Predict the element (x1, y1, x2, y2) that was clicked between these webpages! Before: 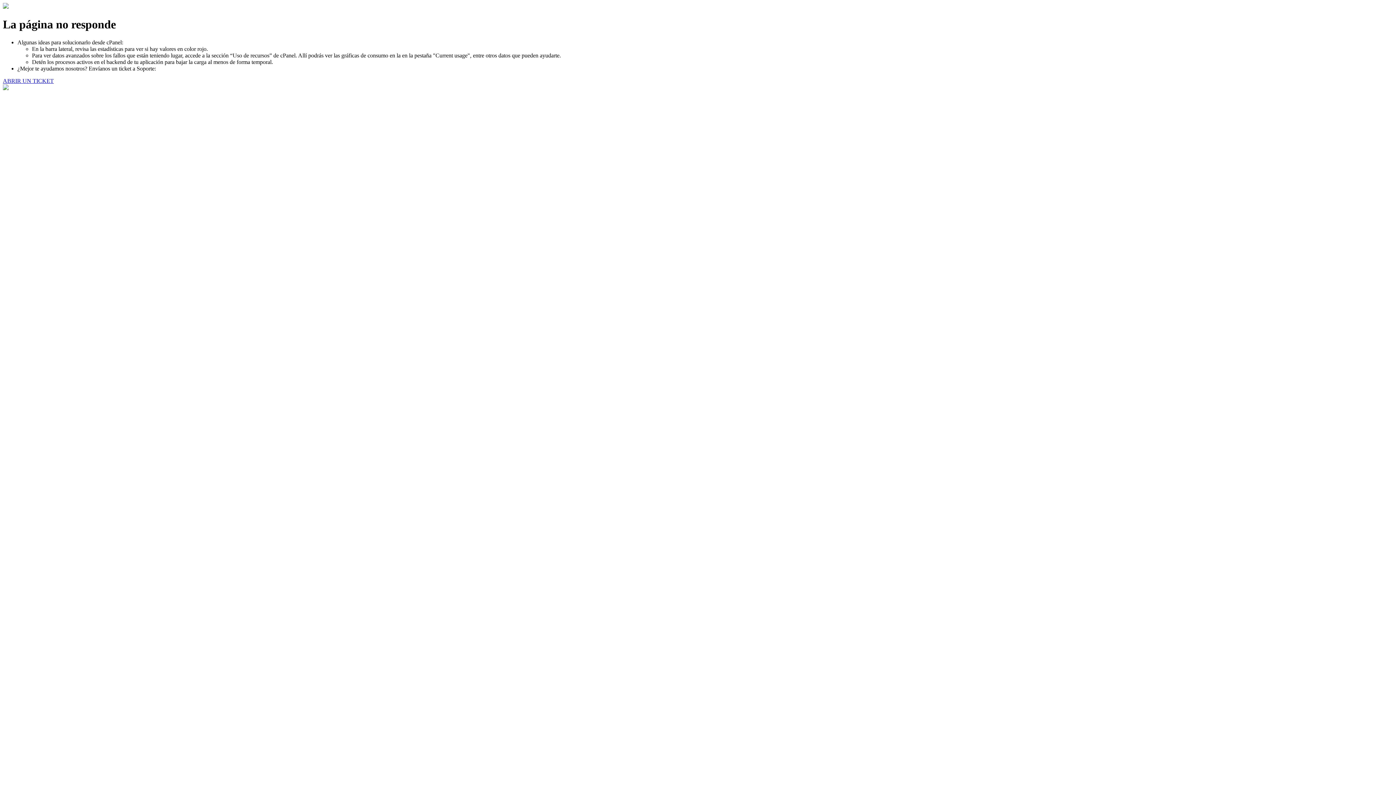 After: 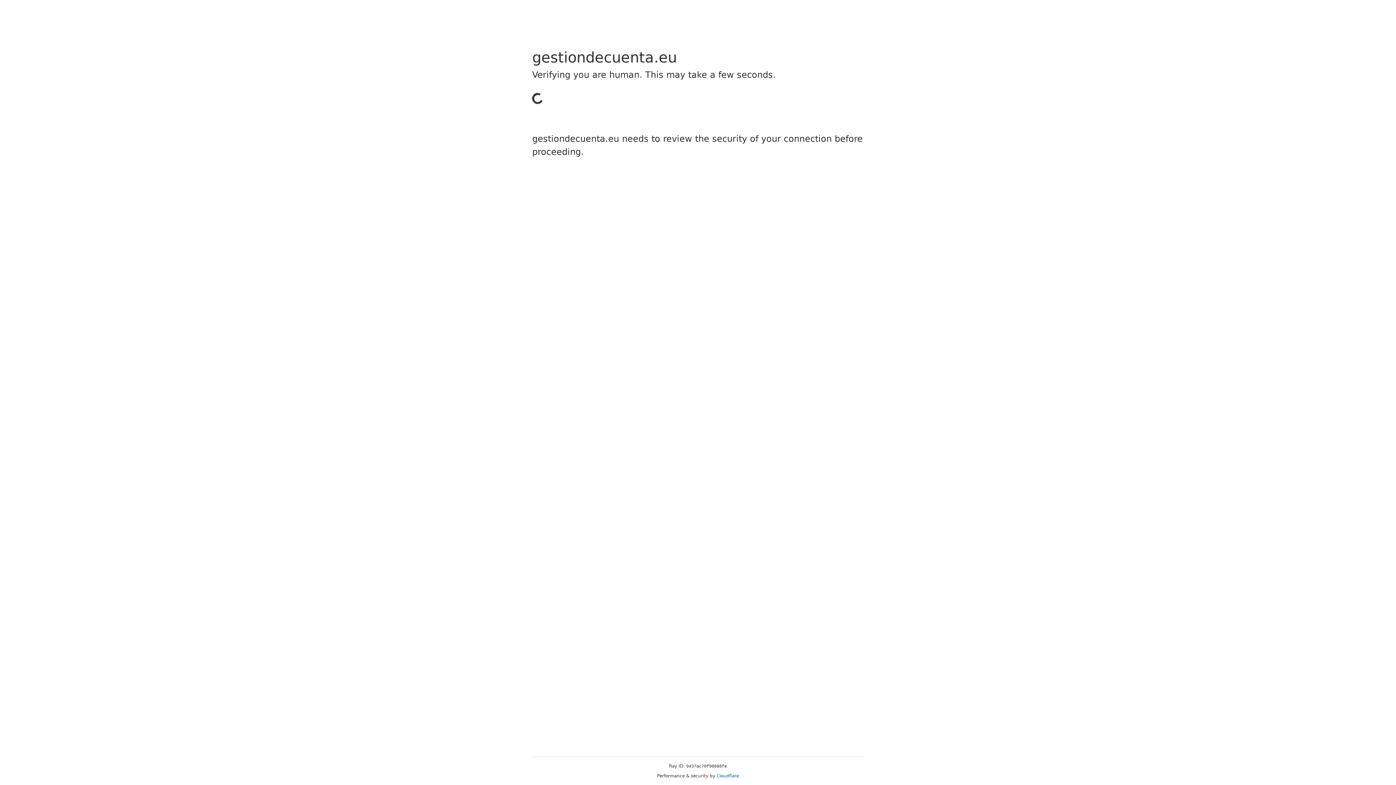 Action: label: ABRIR UN TICKET bbox: (2, 77, 53, 83)